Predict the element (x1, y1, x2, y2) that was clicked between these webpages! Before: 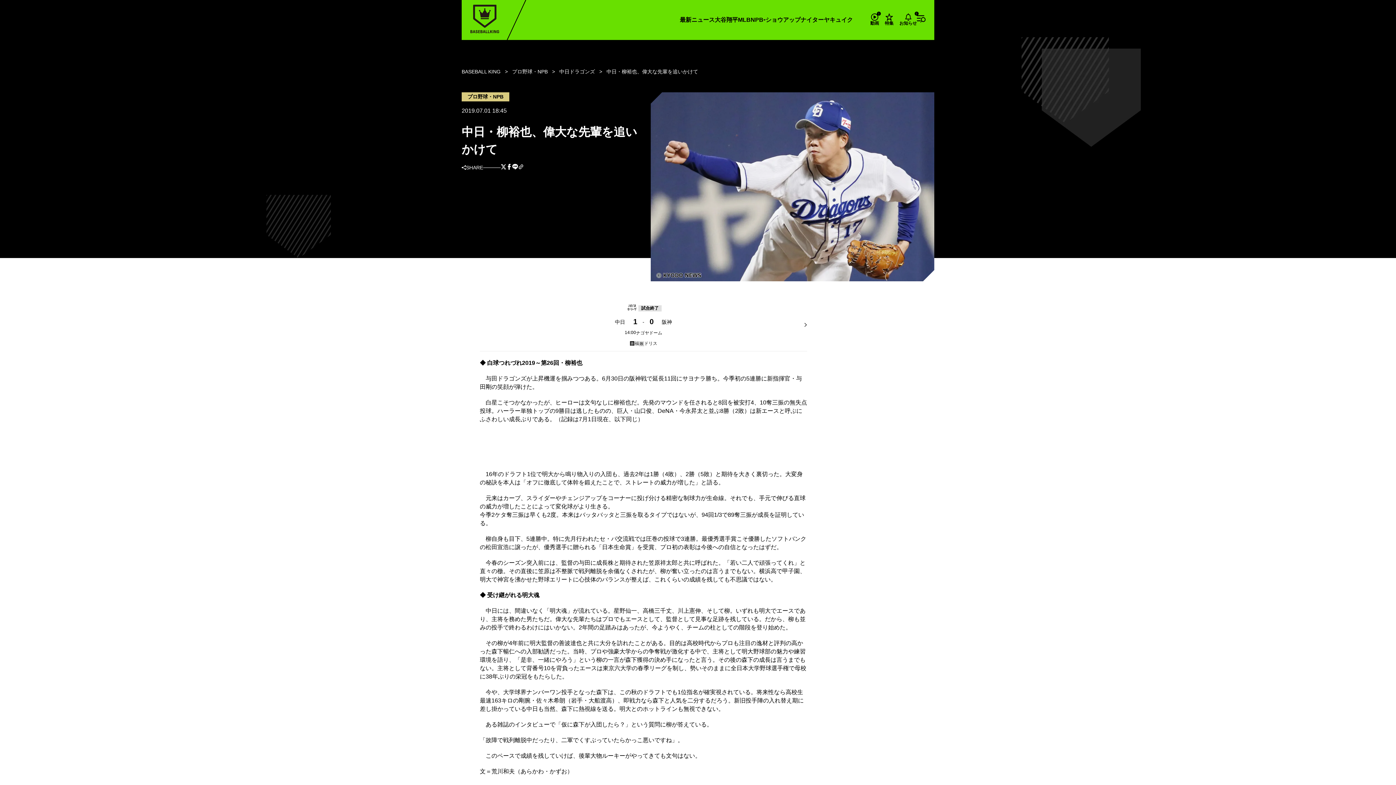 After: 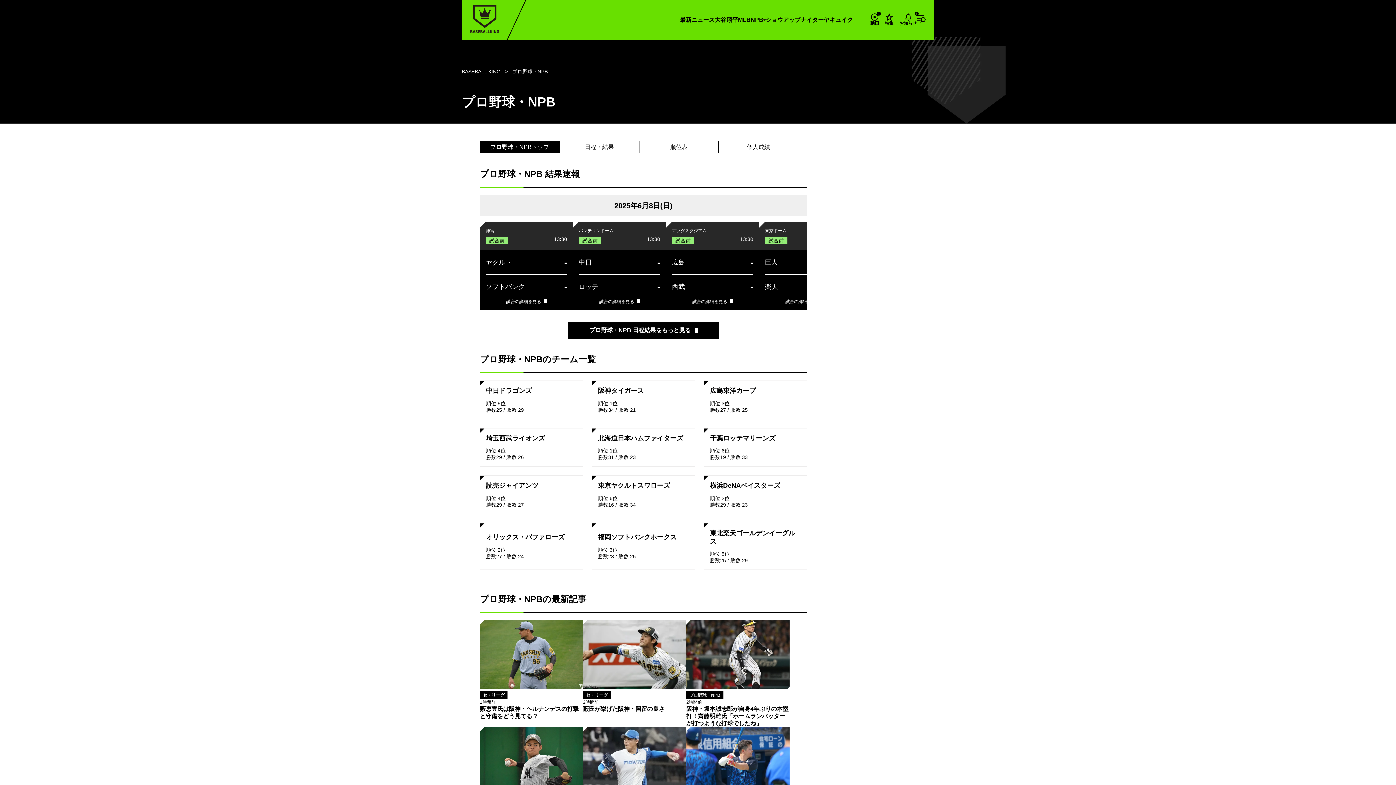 Action: bbox: (512, 68, 547, 74) label: プロ野球・NPB